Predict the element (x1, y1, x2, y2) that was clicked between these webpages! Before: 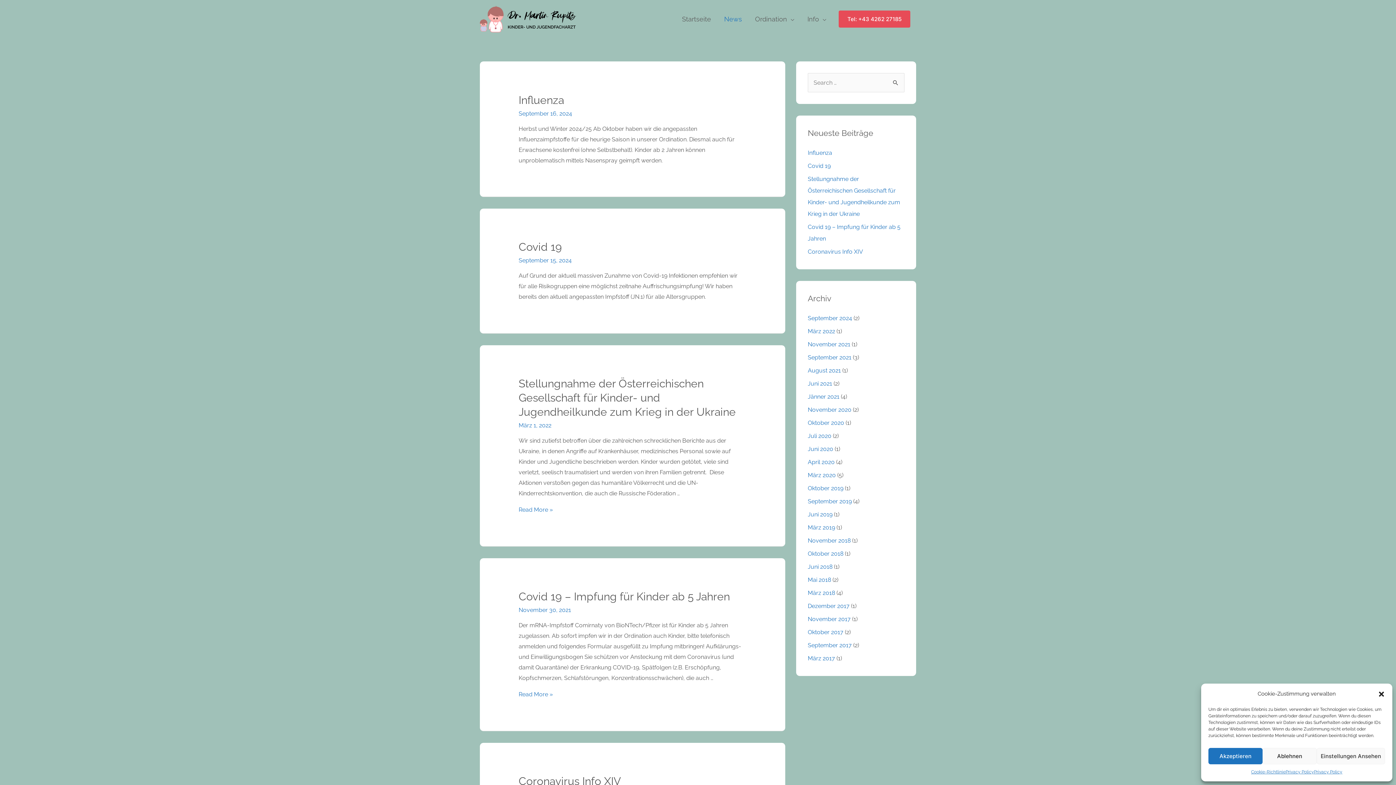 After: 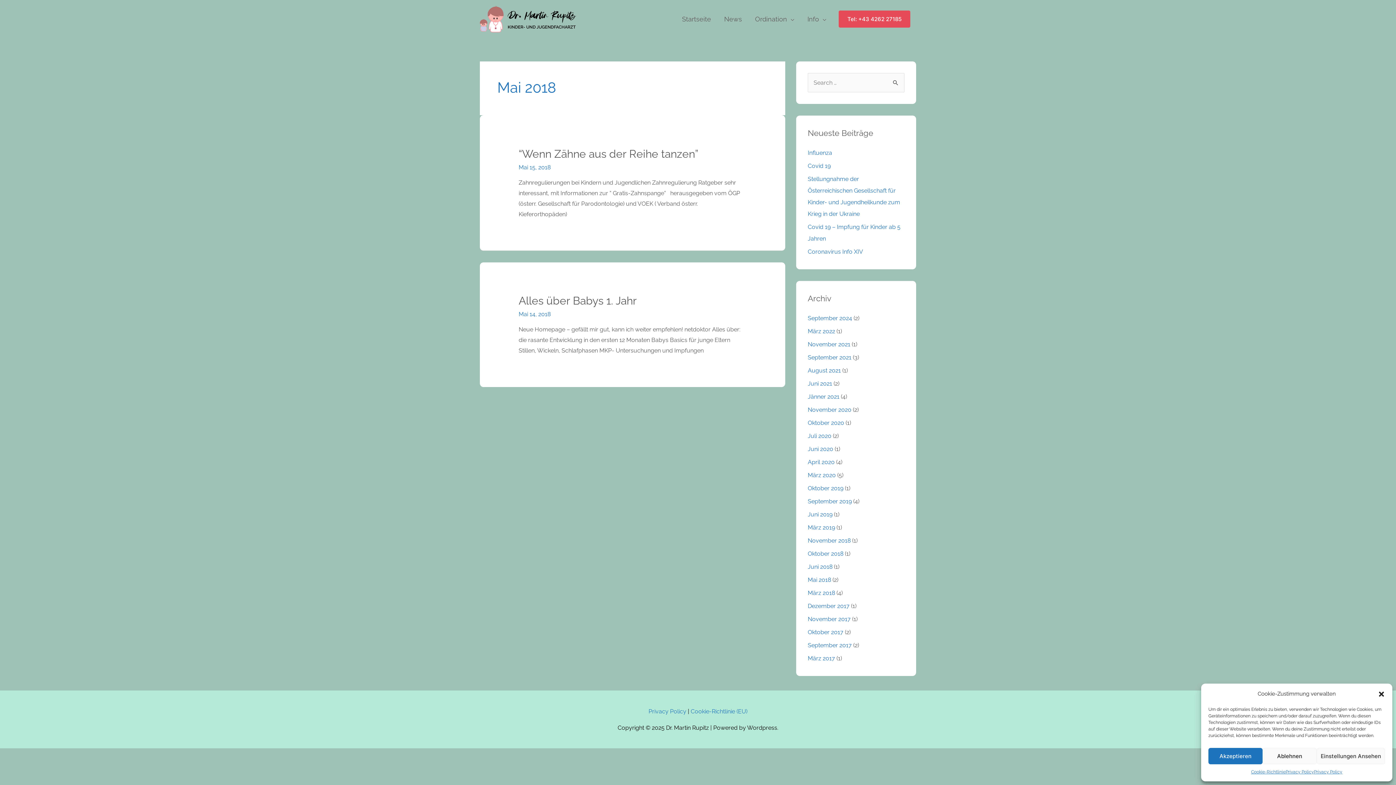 Action: bbox: (808, 576, 831, 583) label: Mai 2018